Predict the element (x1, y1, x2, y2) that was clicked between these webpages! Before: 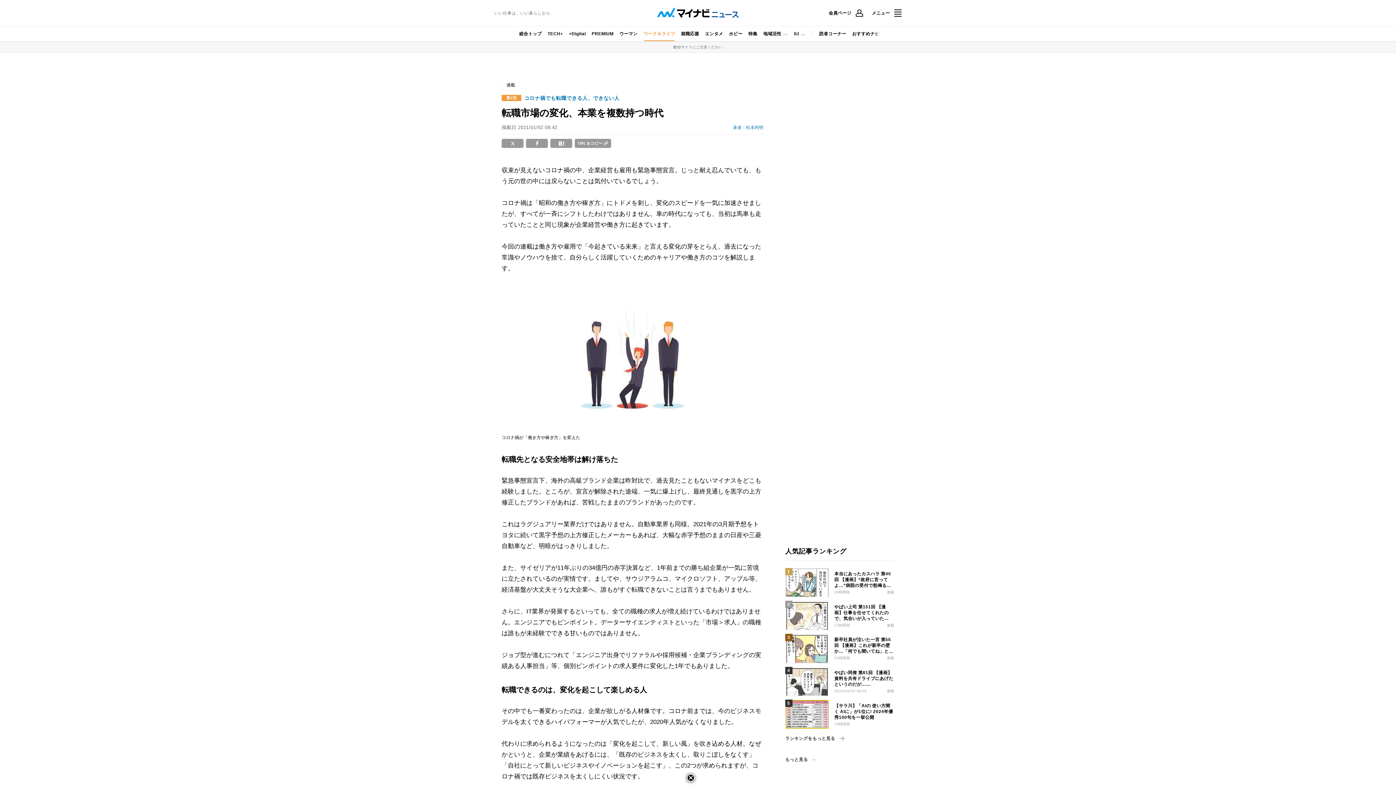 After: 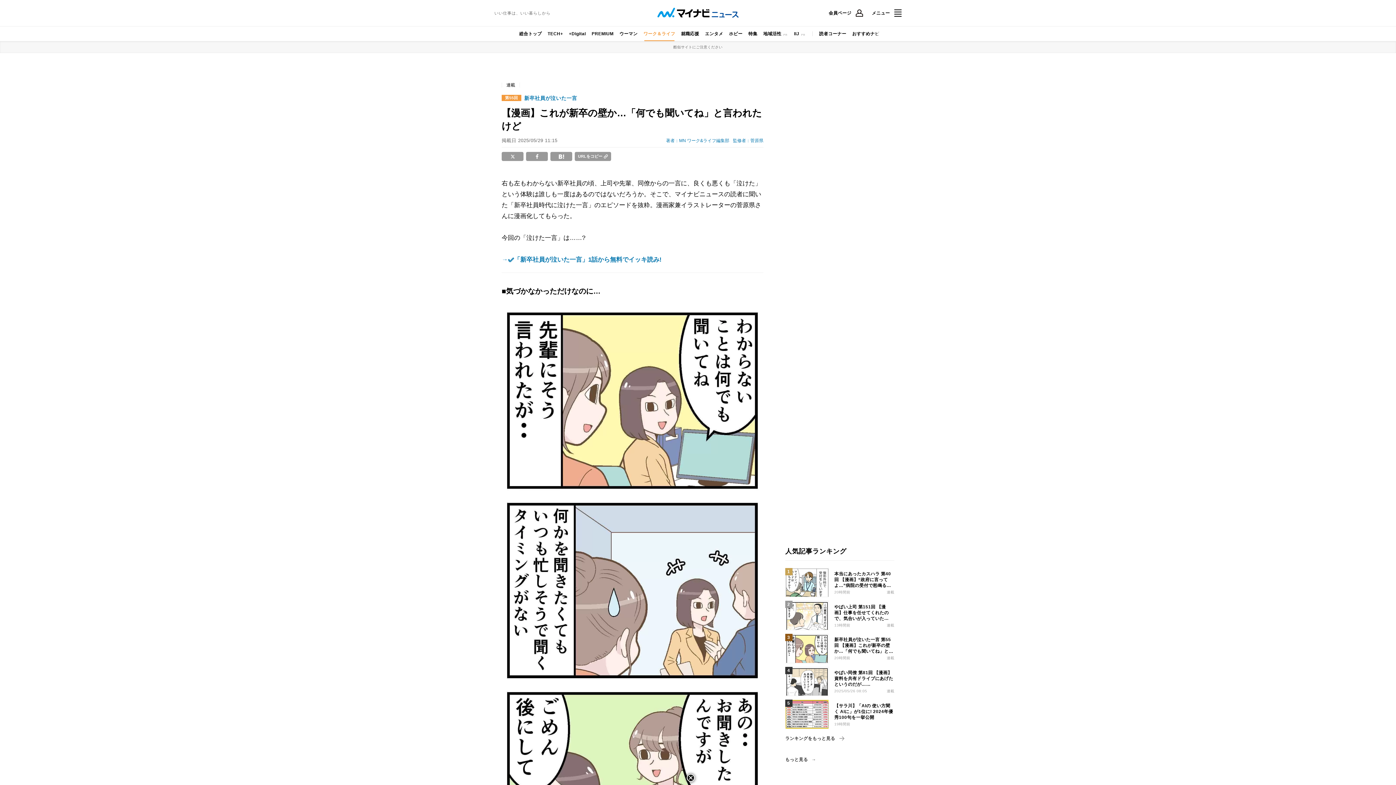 Action: label: 新卒社員が泣いた一言 第55回 【漫画】これが新卒の壁か…「何でも聞いてね」と言われたけど

20時間前
連載 bbox: (785, 634, 894, 663)